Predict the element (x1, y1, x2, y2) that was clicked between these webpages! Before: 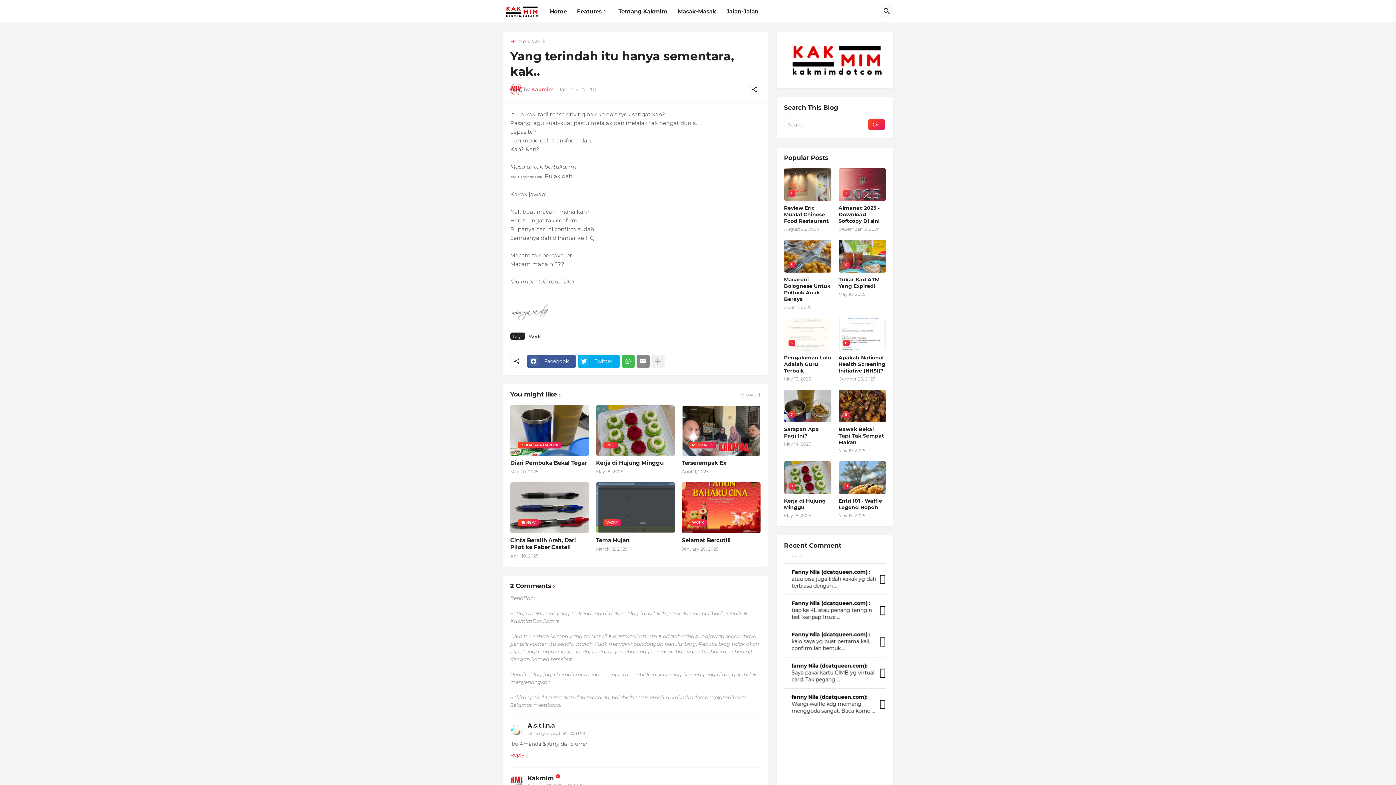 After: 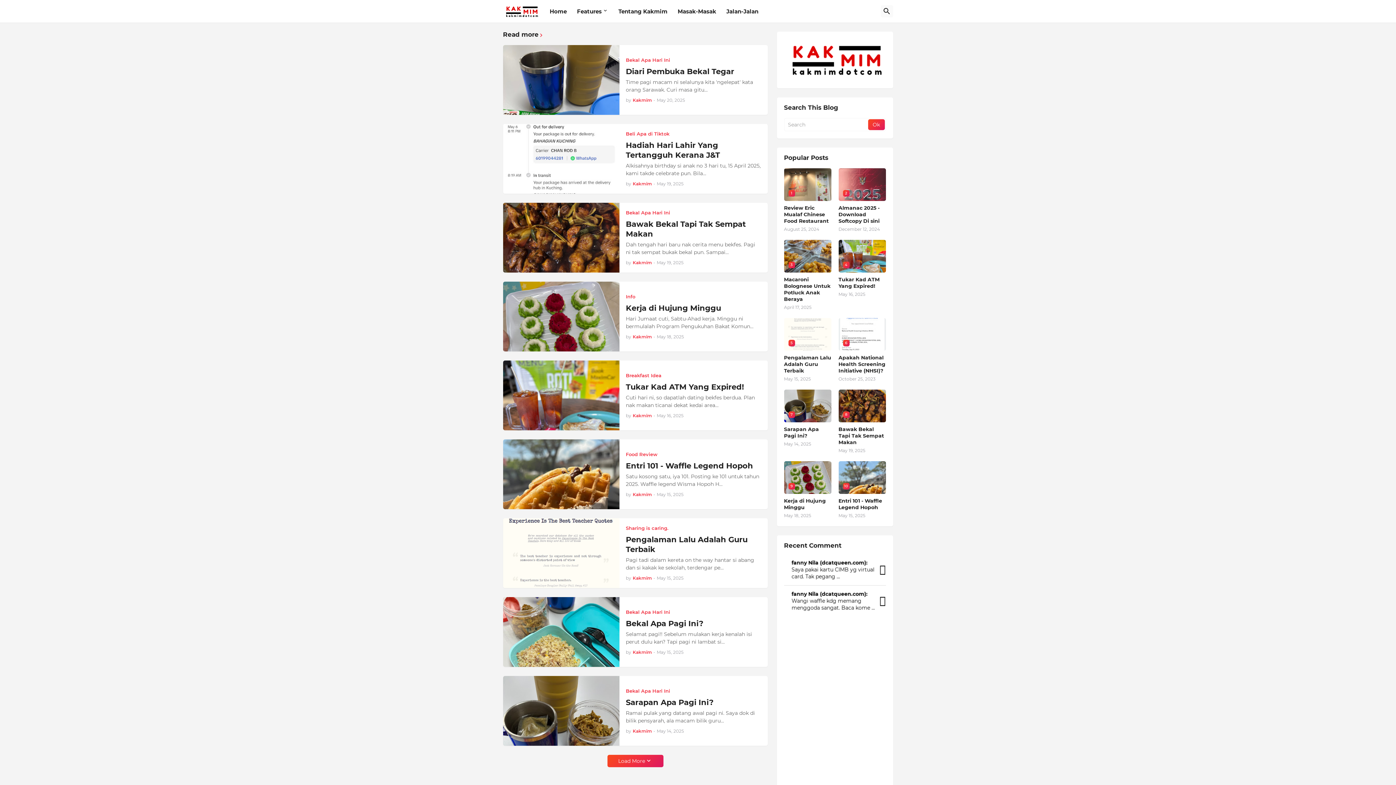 Action: bbox: (503, 4, 539, 18)